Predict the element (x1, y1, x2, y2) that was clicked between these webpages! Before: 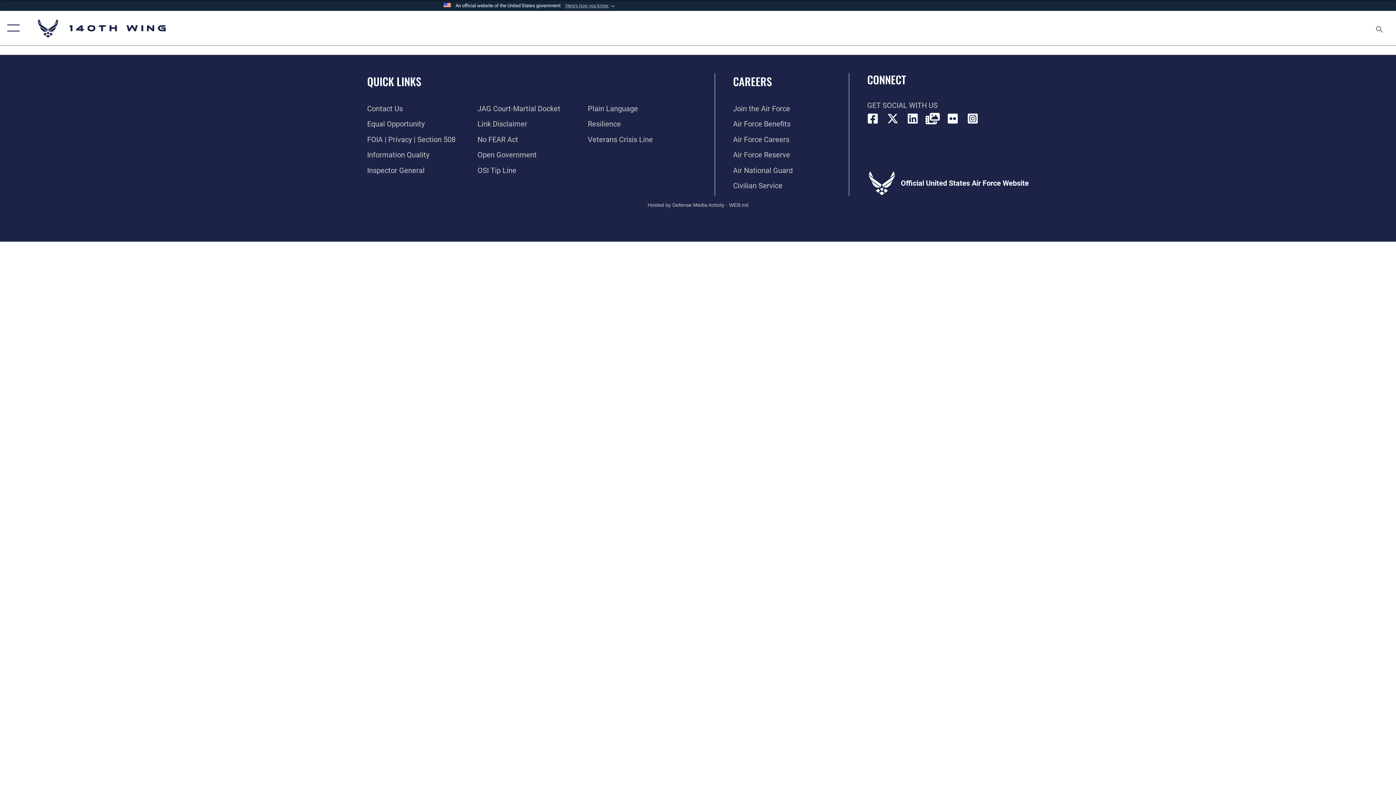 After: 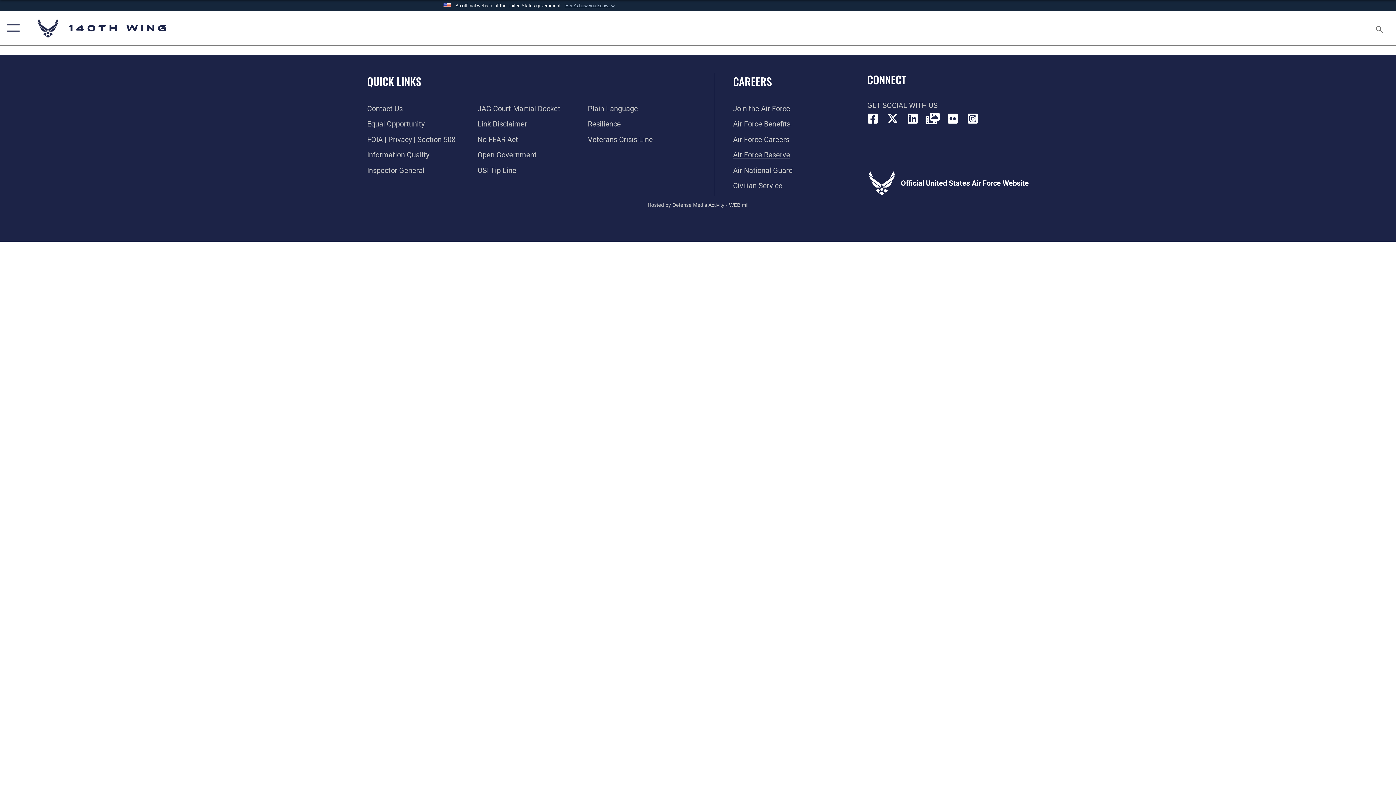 Action: label: Link to the Air Force Reserve  opens in a new window bbox: (733, 150, 790, 159)